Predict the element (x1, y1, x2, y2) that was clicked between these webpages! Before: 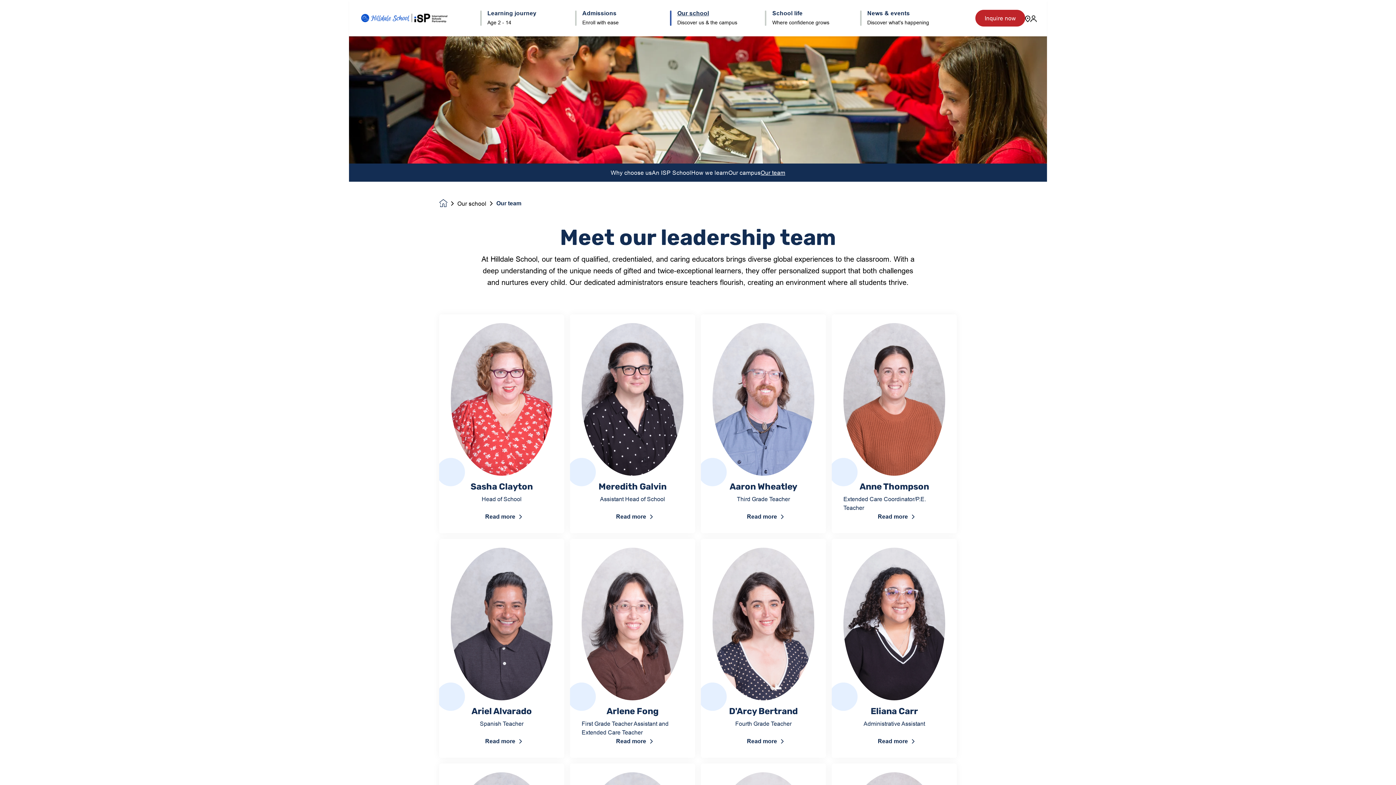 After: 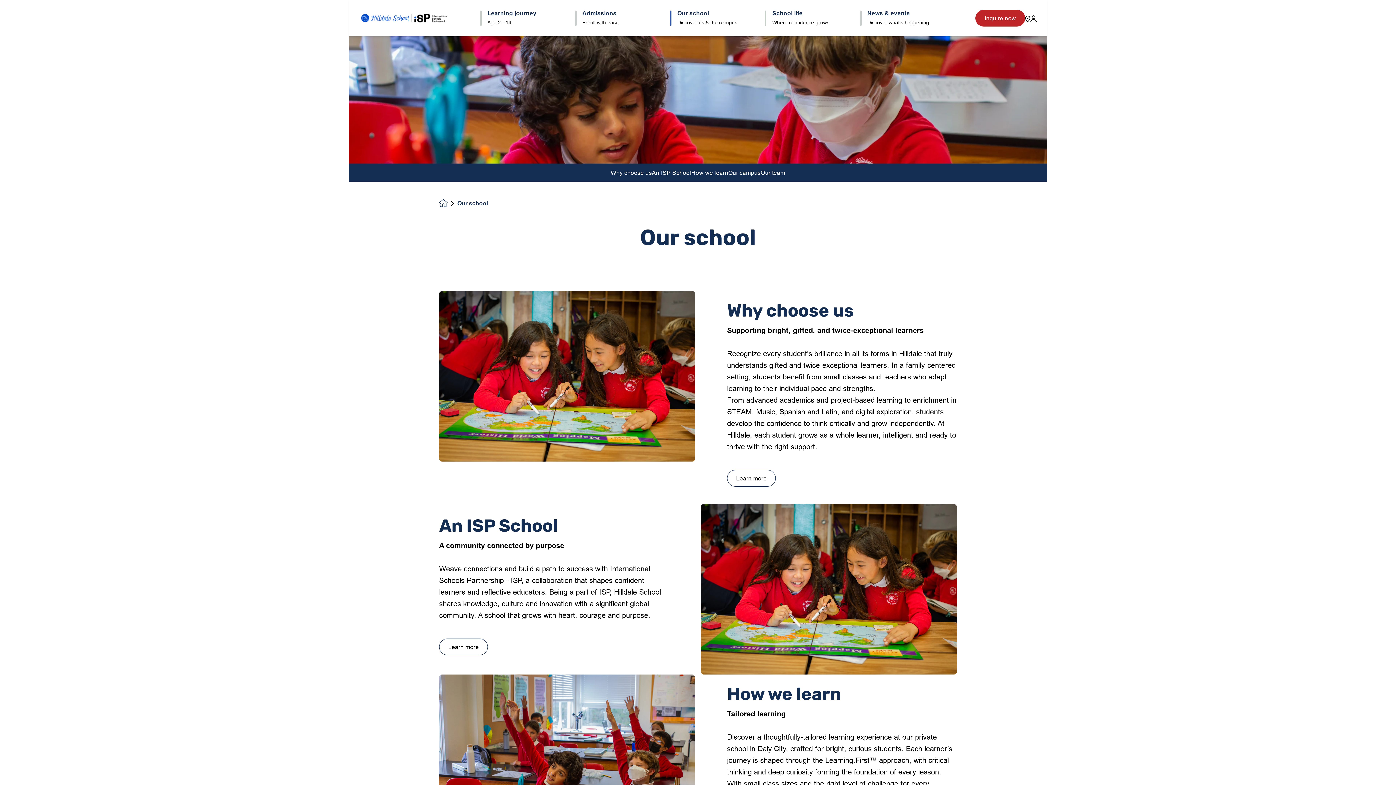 Action: bbox: (457, 200, 496, 206) label: Our school